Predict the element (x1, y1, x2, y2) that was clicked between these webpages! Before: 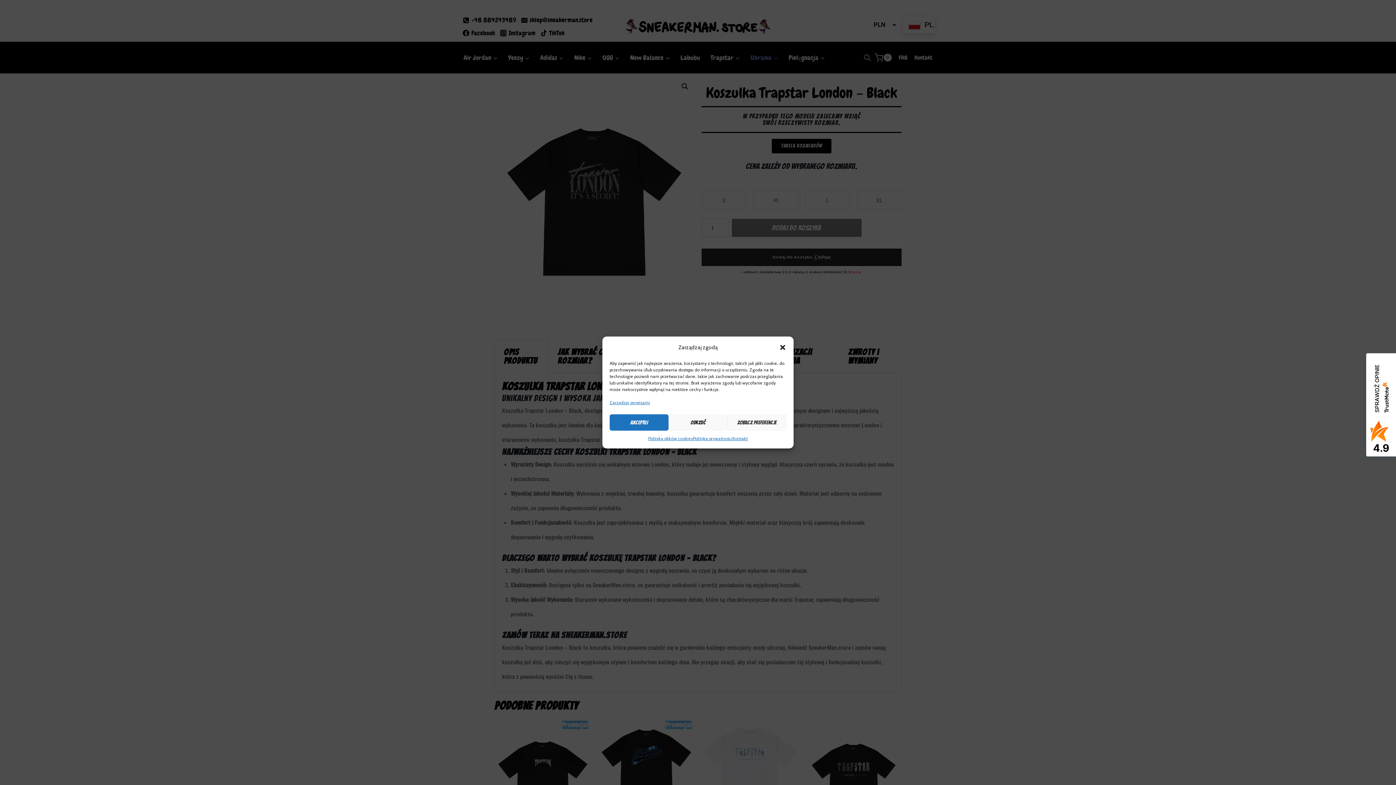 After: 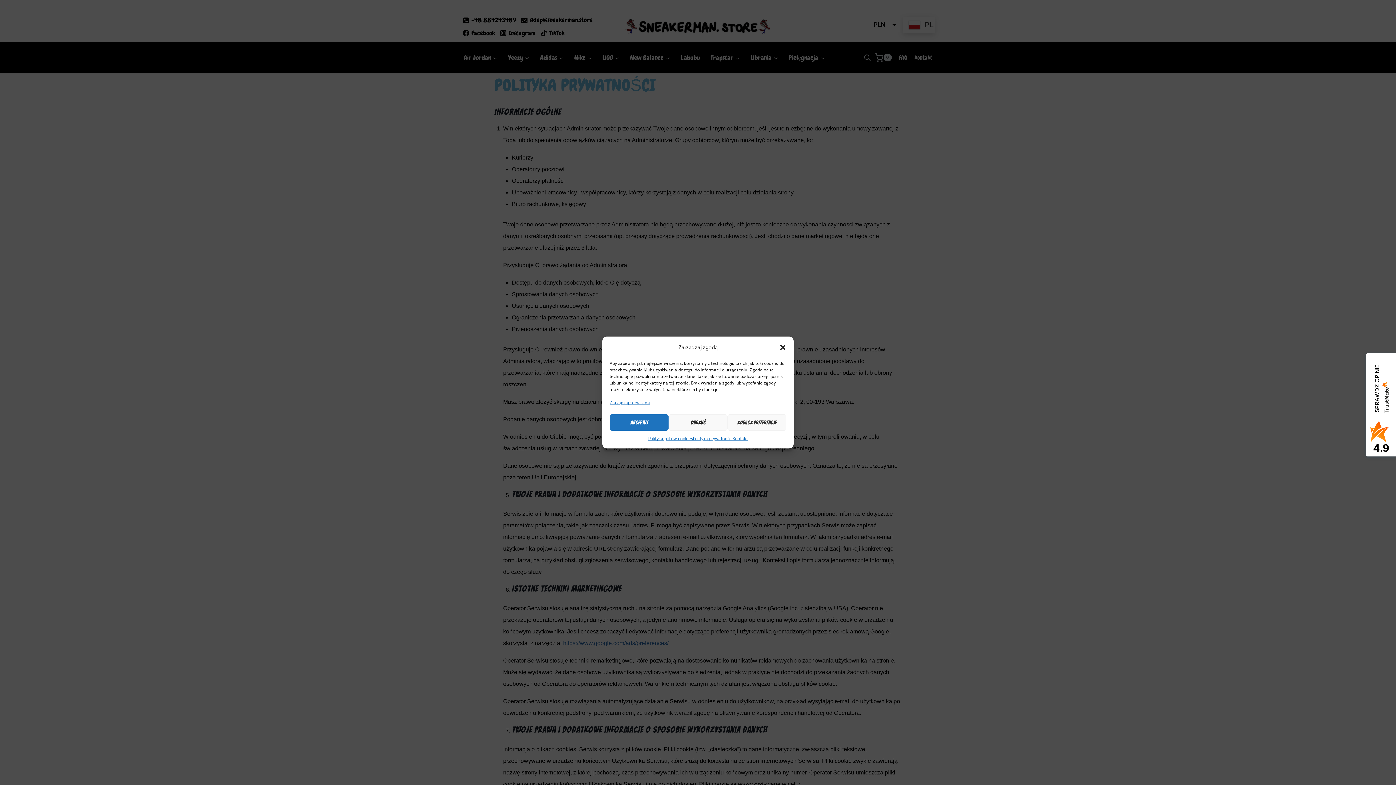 Action: bbox: (693, 434, 732, 443) label: Polityka prywatności